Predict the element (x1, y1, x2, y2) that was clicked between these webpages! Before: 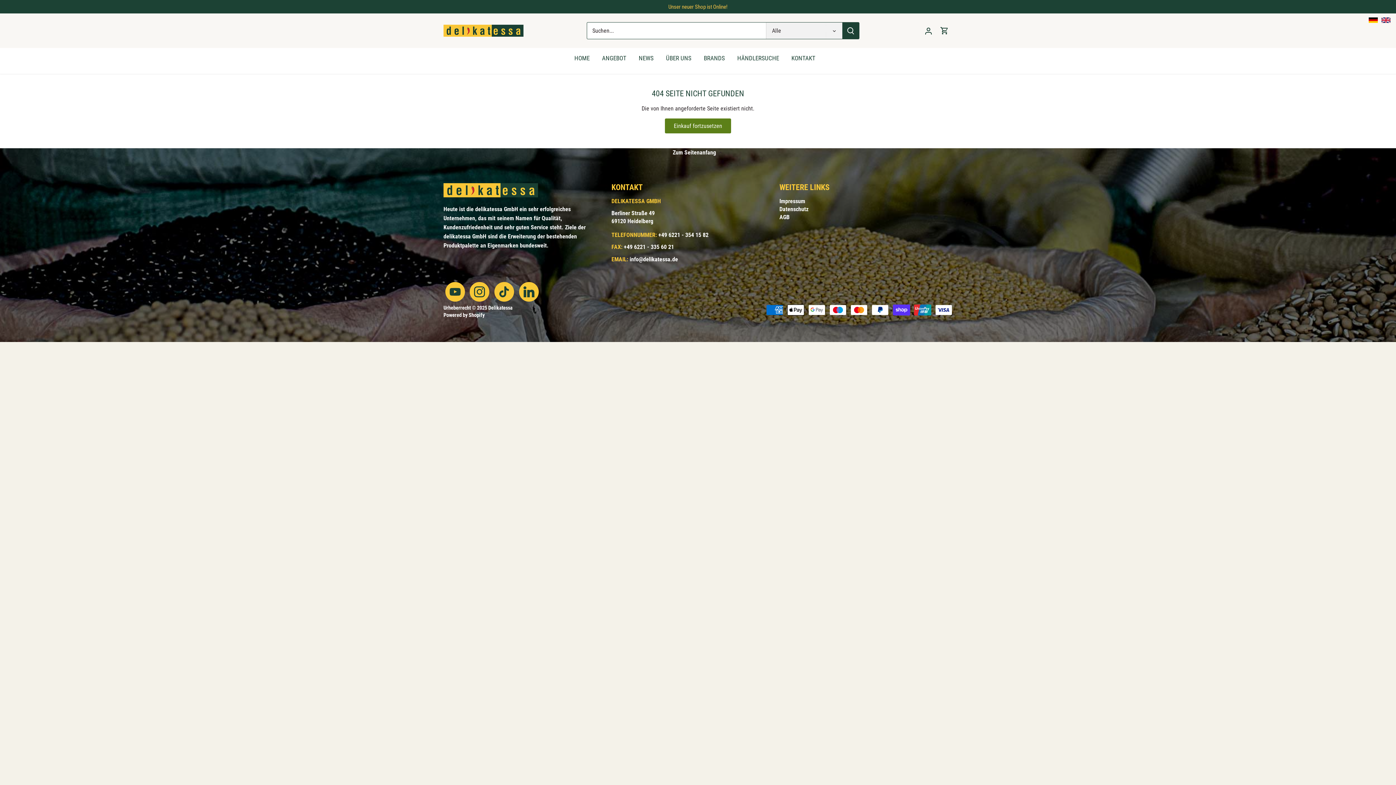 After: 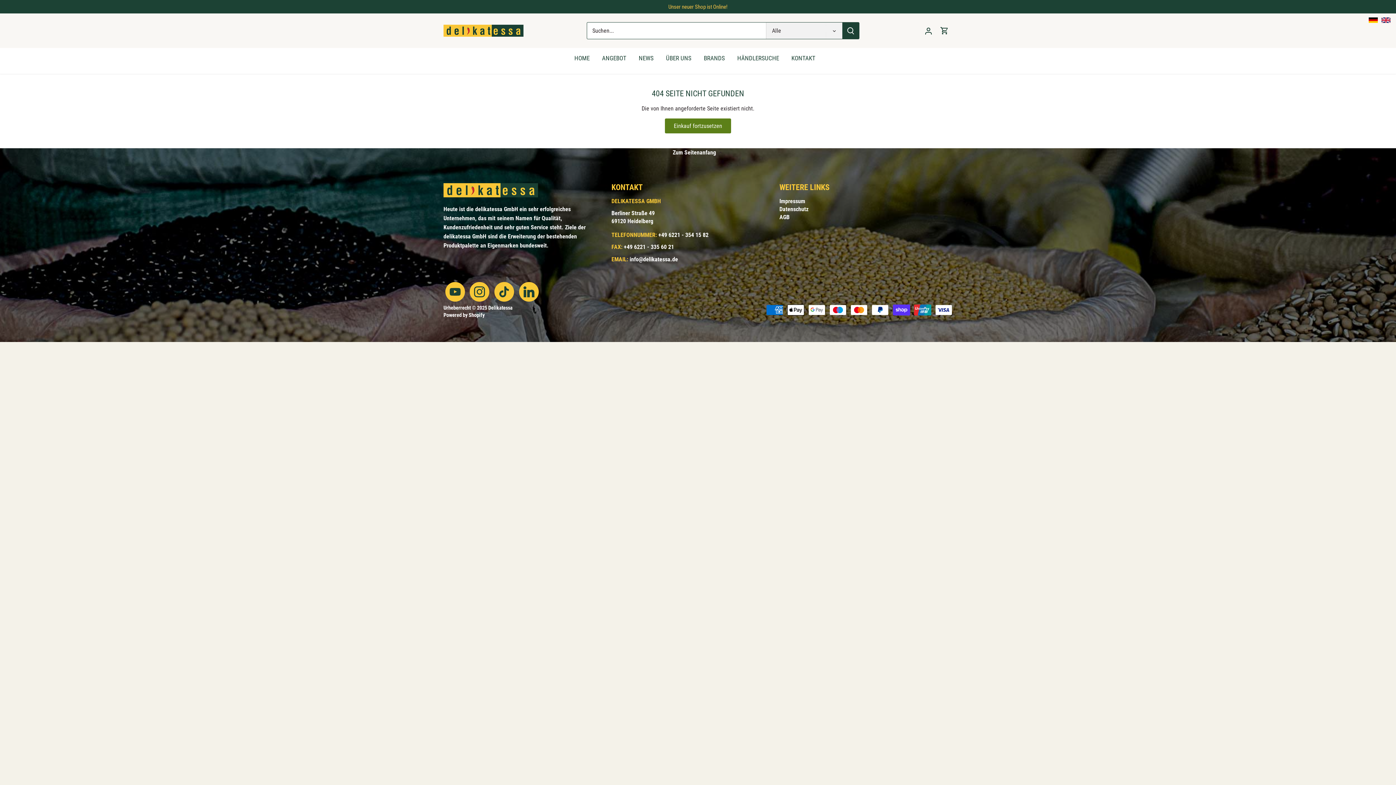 Action: bbox: (629, 255, 678, 263) label: info@delikatessa.de